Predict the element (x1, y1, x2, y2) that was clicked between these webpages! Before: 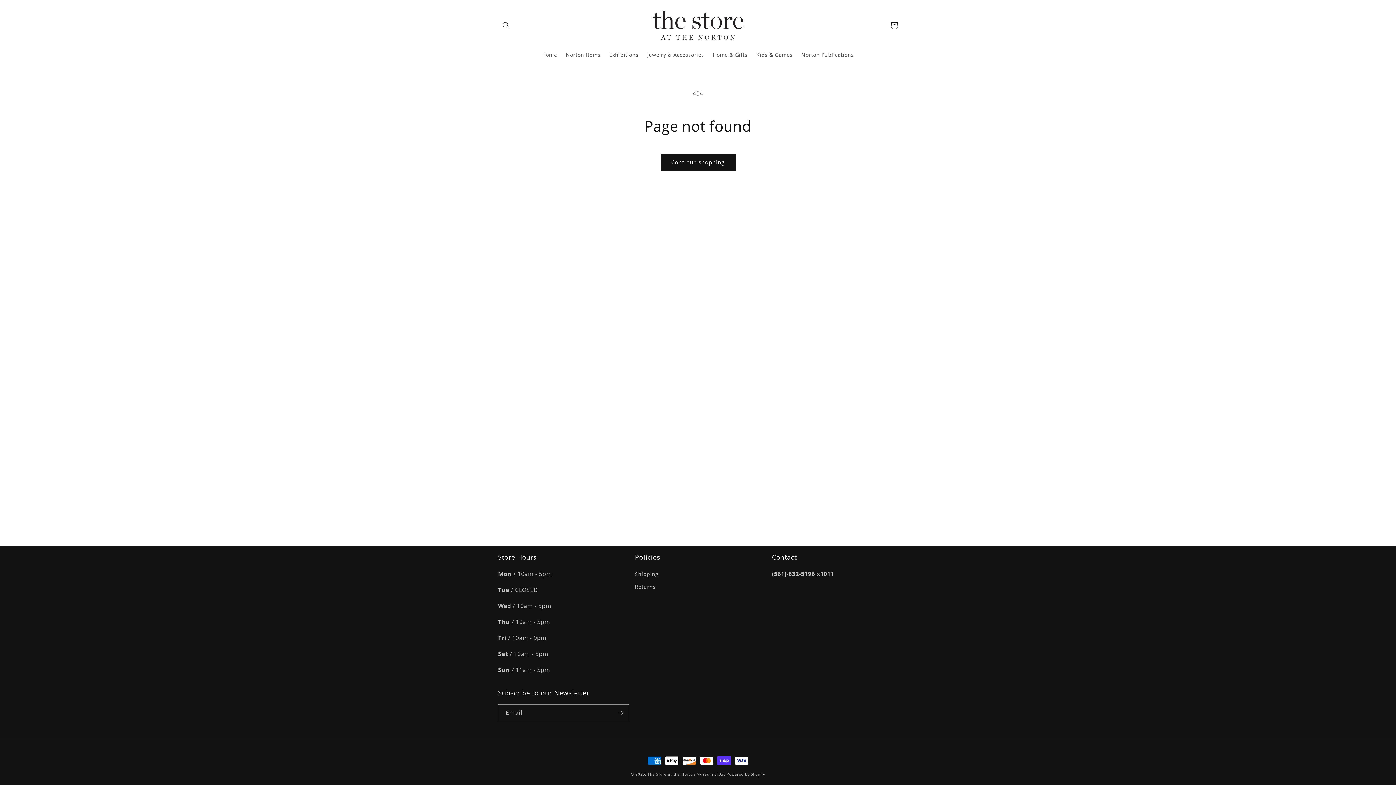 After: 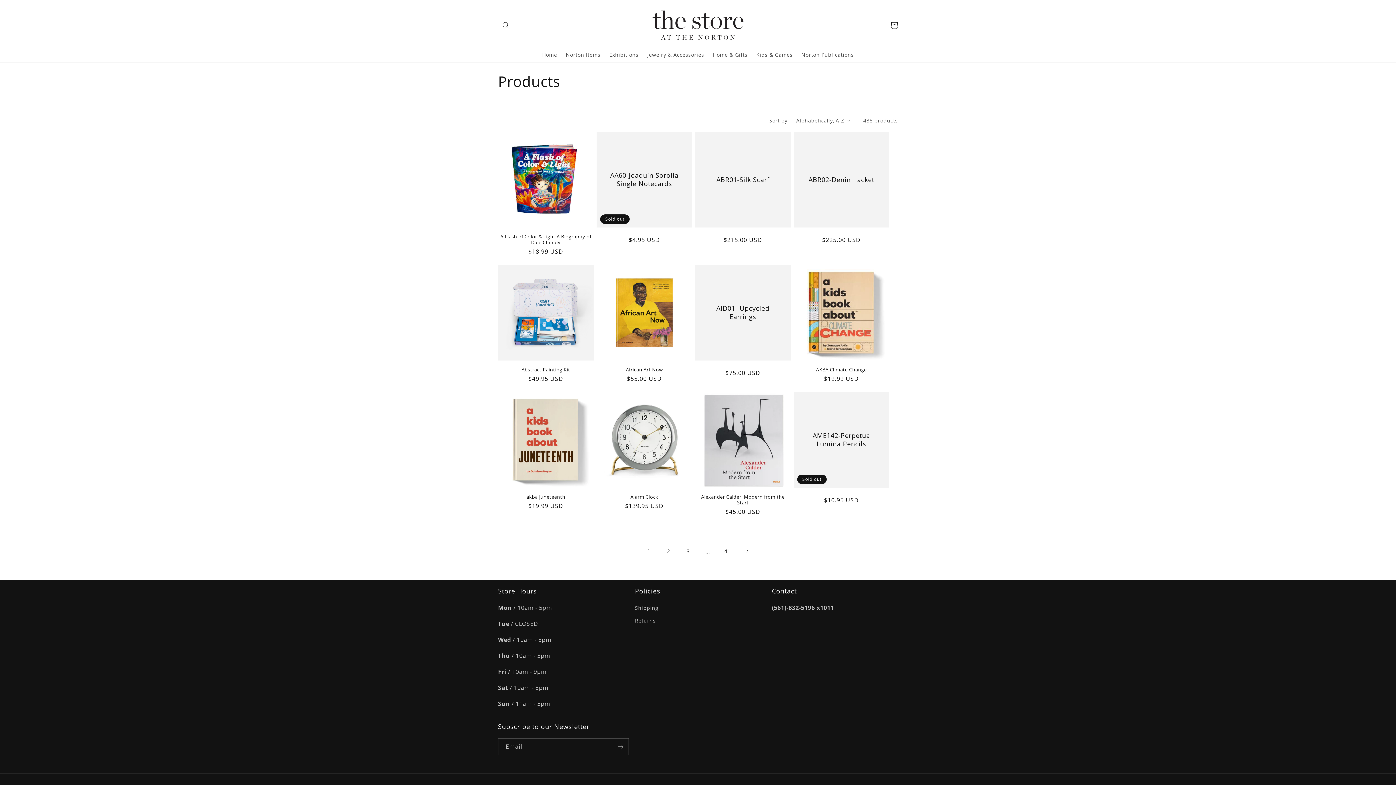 Action: label: Continue shopping bbox: (660, 153, 735, 170)